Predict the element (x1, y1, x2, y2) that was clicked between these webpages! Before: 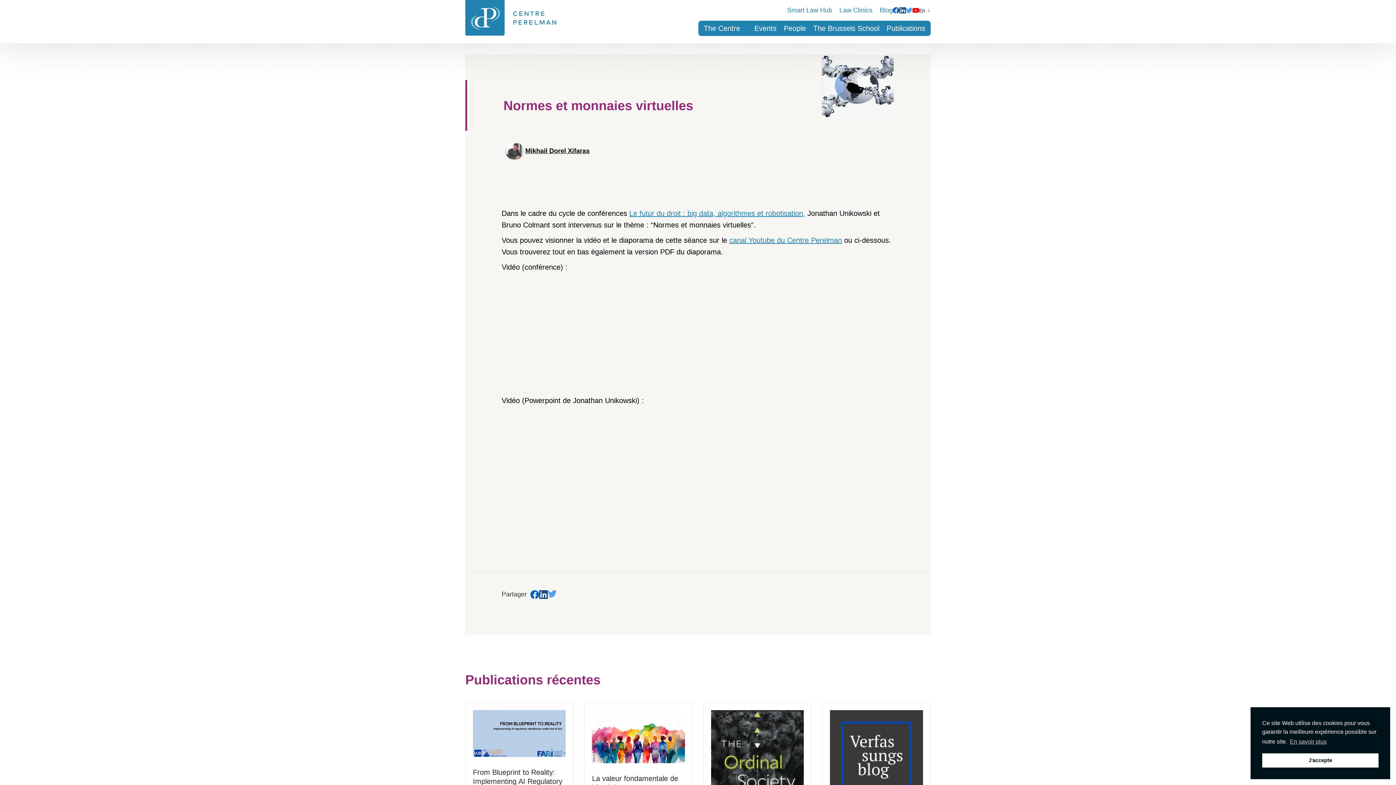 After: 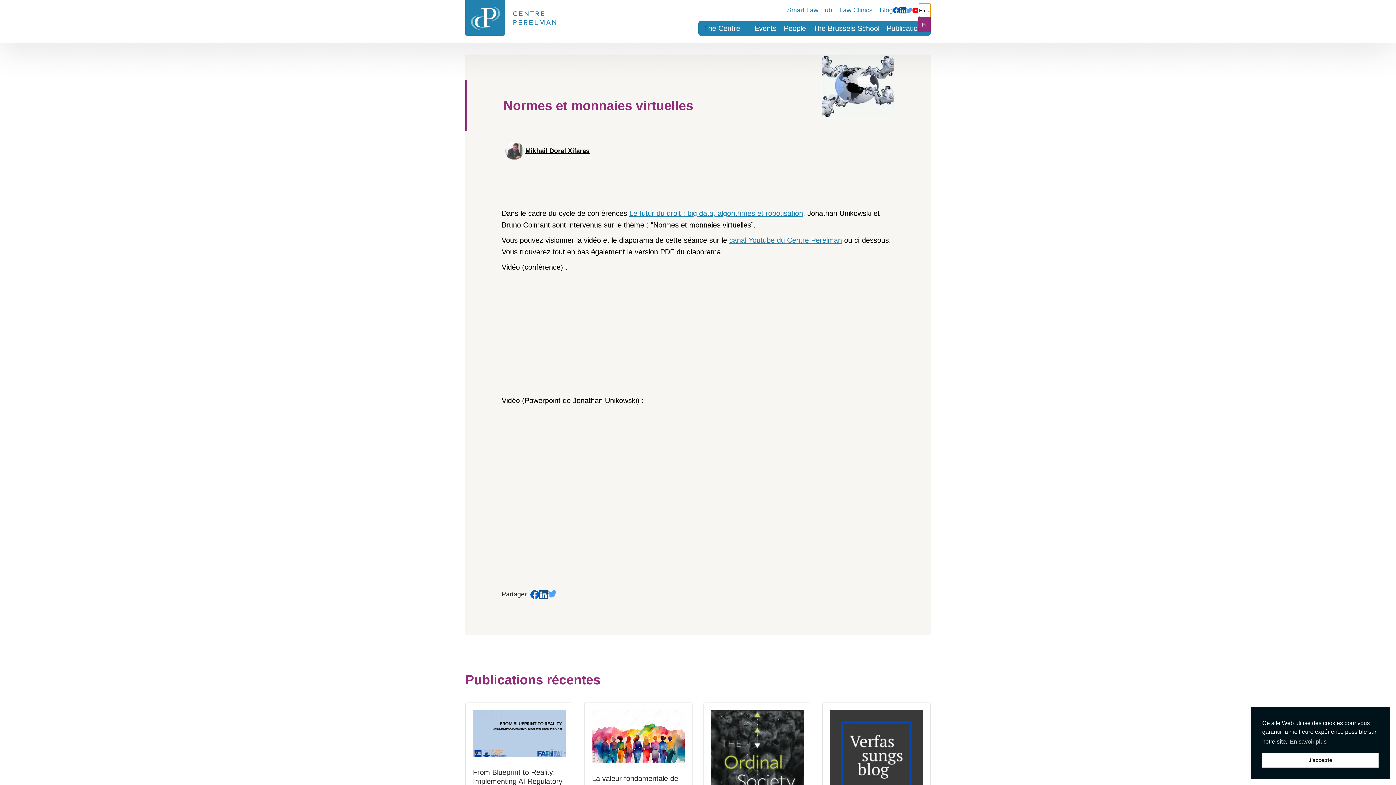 Action: label: En bbox: (919, 3, 930, 17)